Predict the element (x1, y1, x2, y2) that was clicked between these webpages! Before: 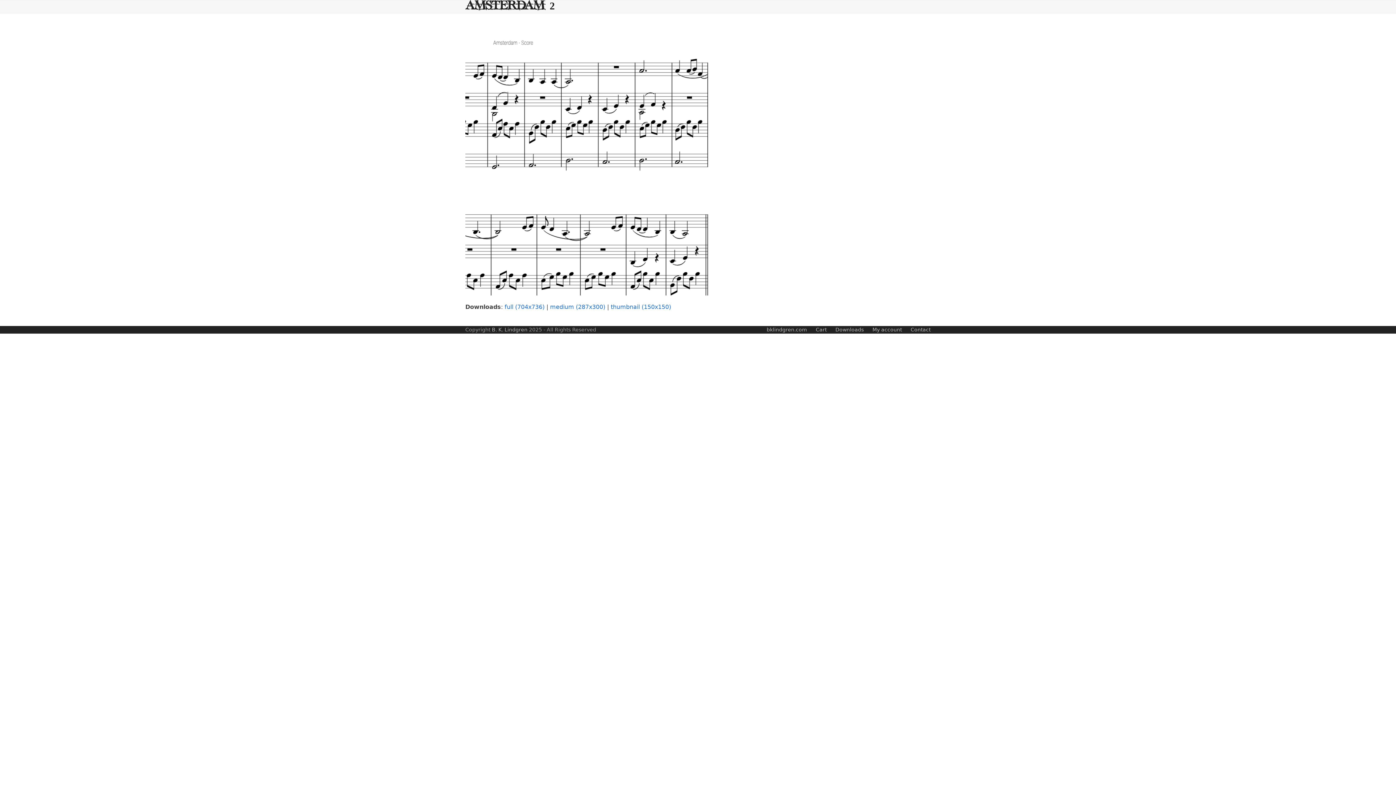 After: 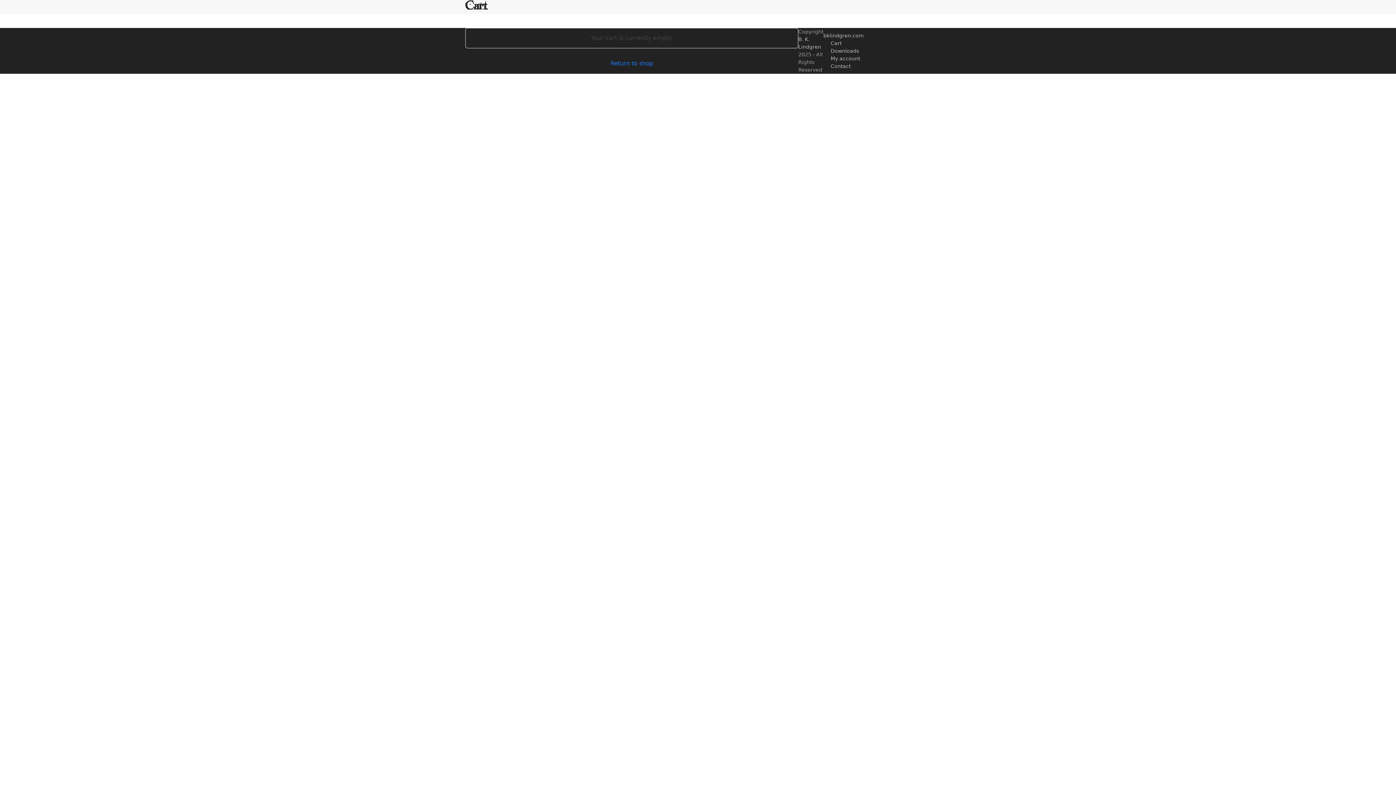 Action: bbox: (816, 326, 826, 332) label: Cart